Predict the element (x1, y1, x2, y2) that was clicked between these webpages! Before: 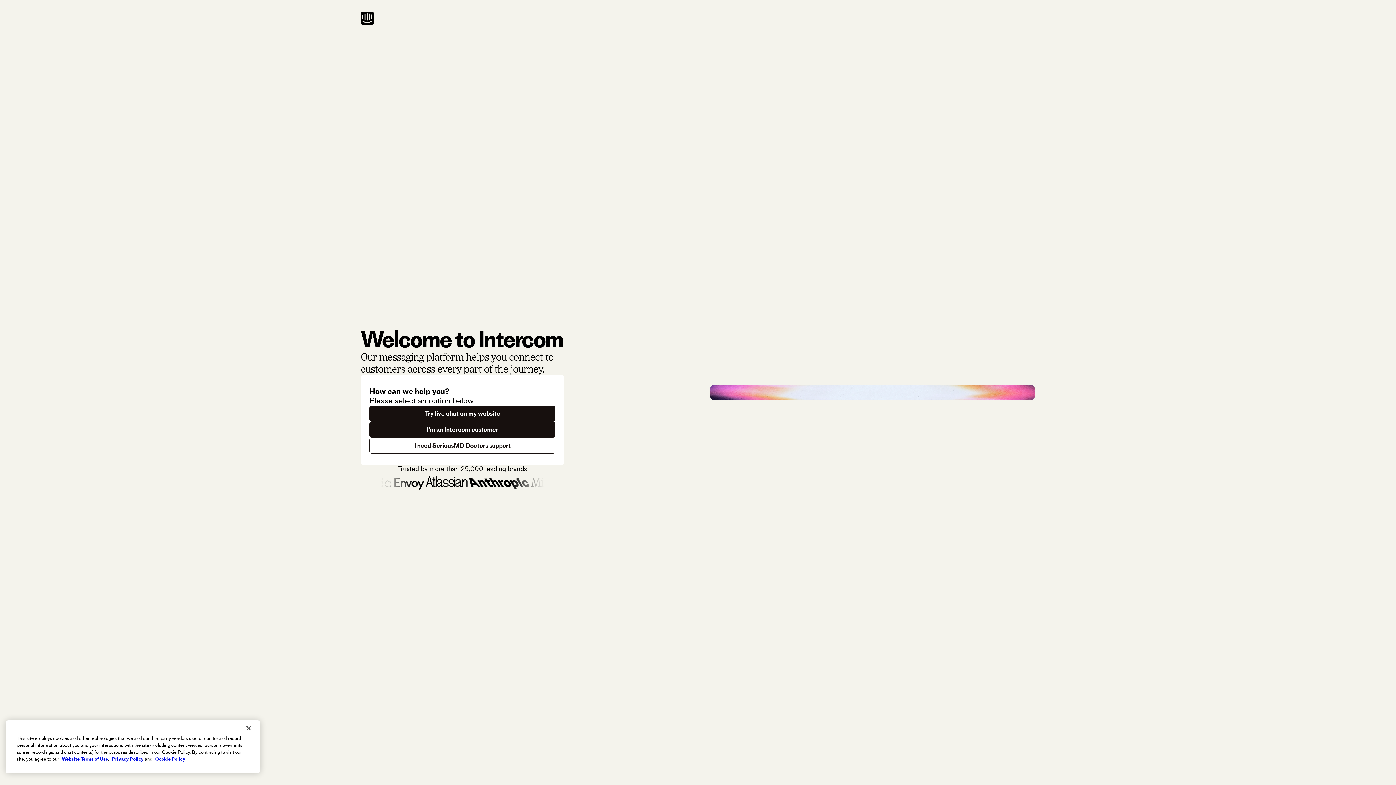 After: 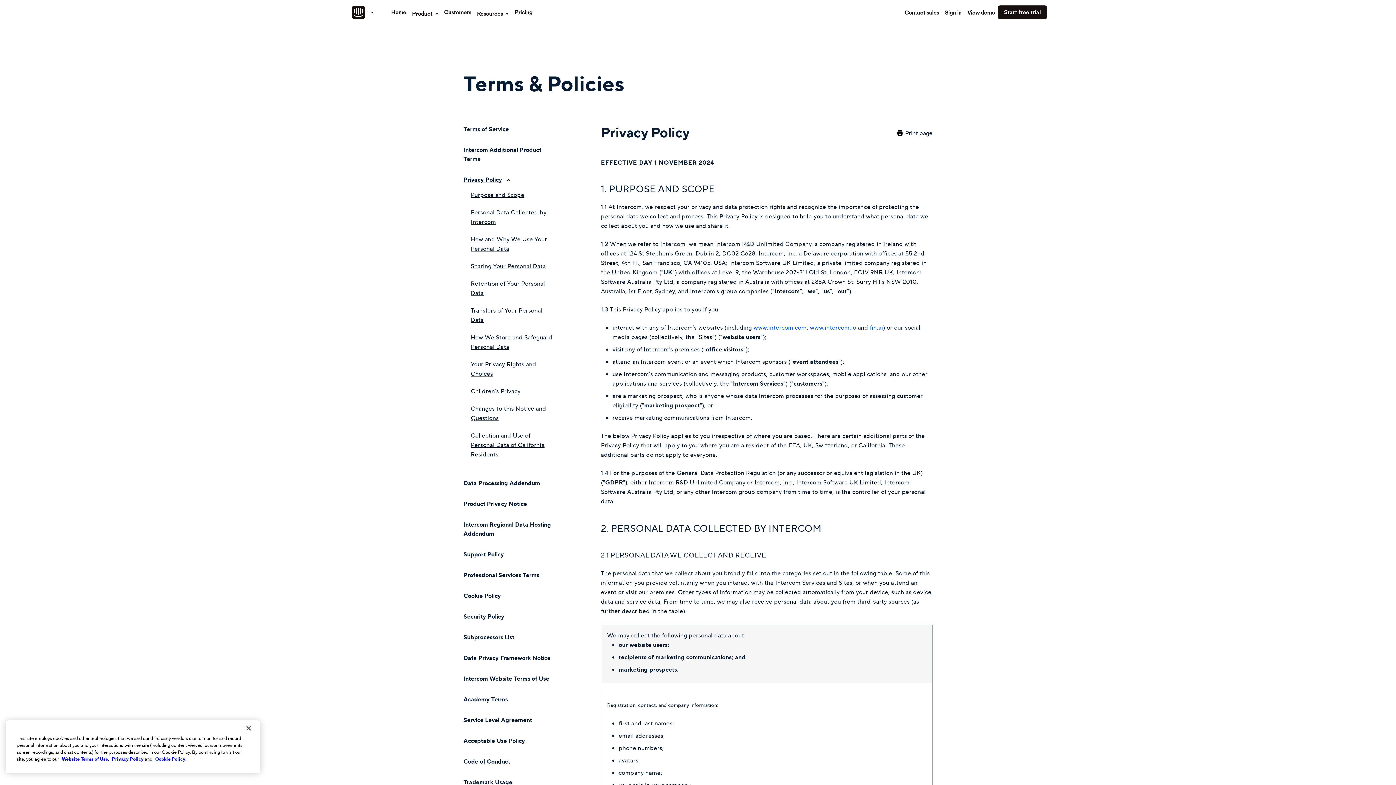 Action: bbox: (112, 756, 143, 762) label: Privacy Policy